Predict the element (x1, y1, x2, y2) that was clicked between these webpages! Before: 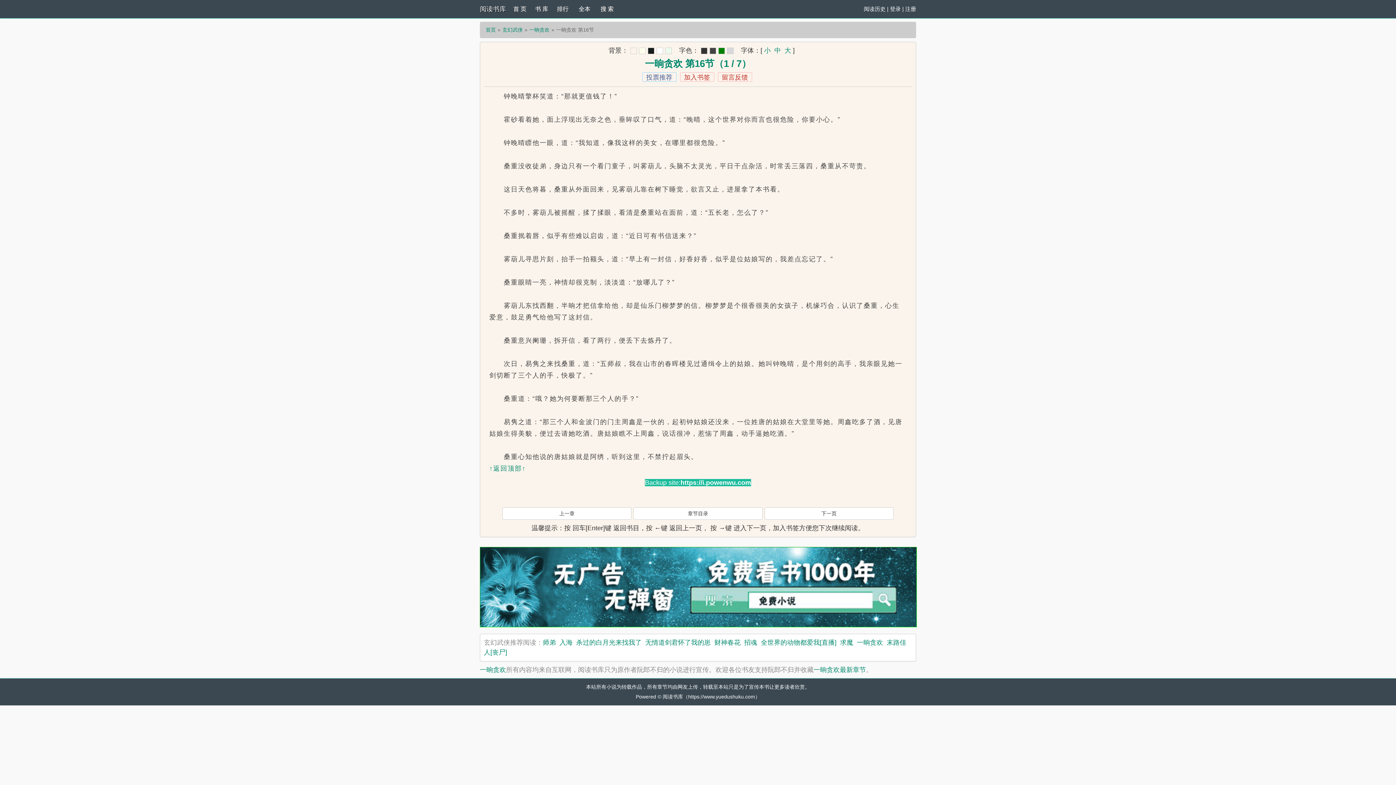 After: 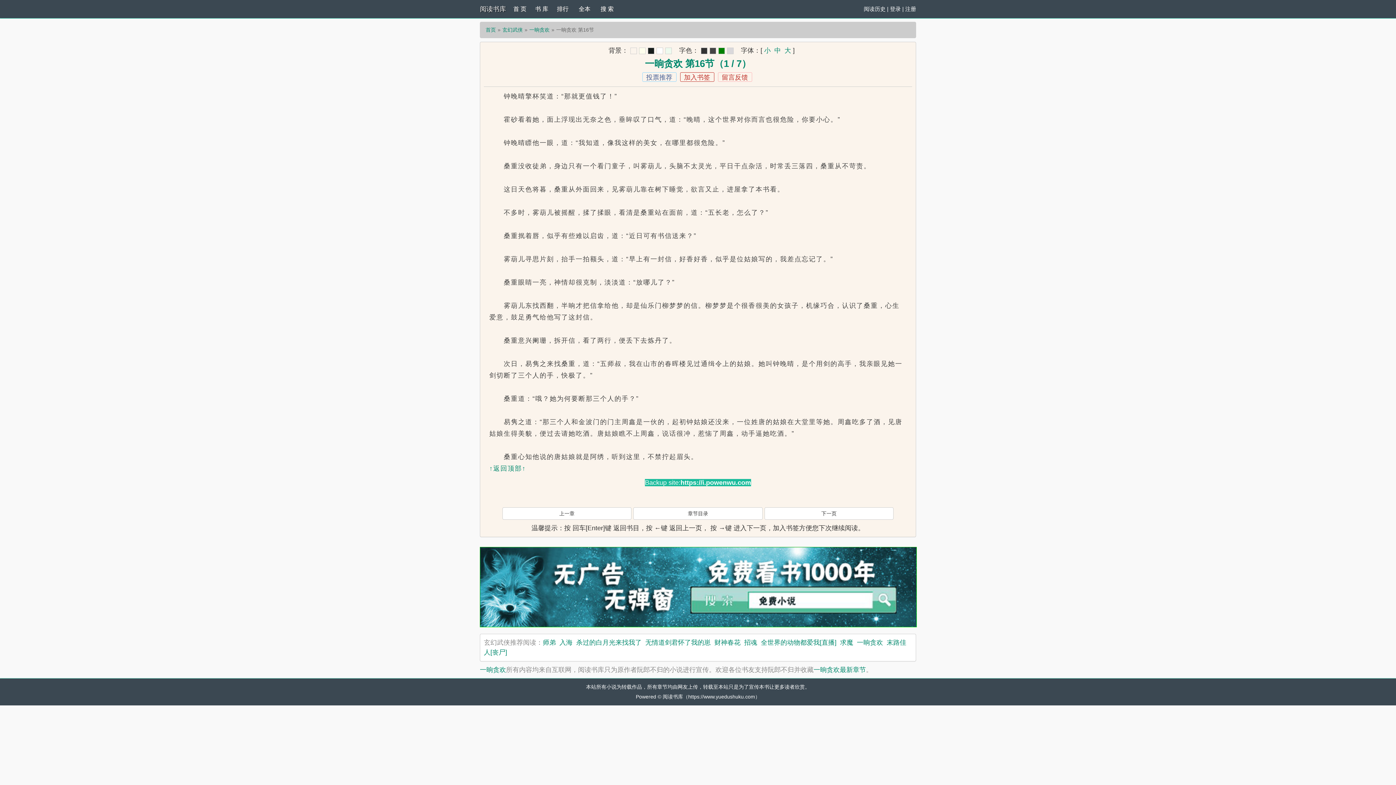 Action: label: 加入书签 bbox: (680, 72, 714, 81)